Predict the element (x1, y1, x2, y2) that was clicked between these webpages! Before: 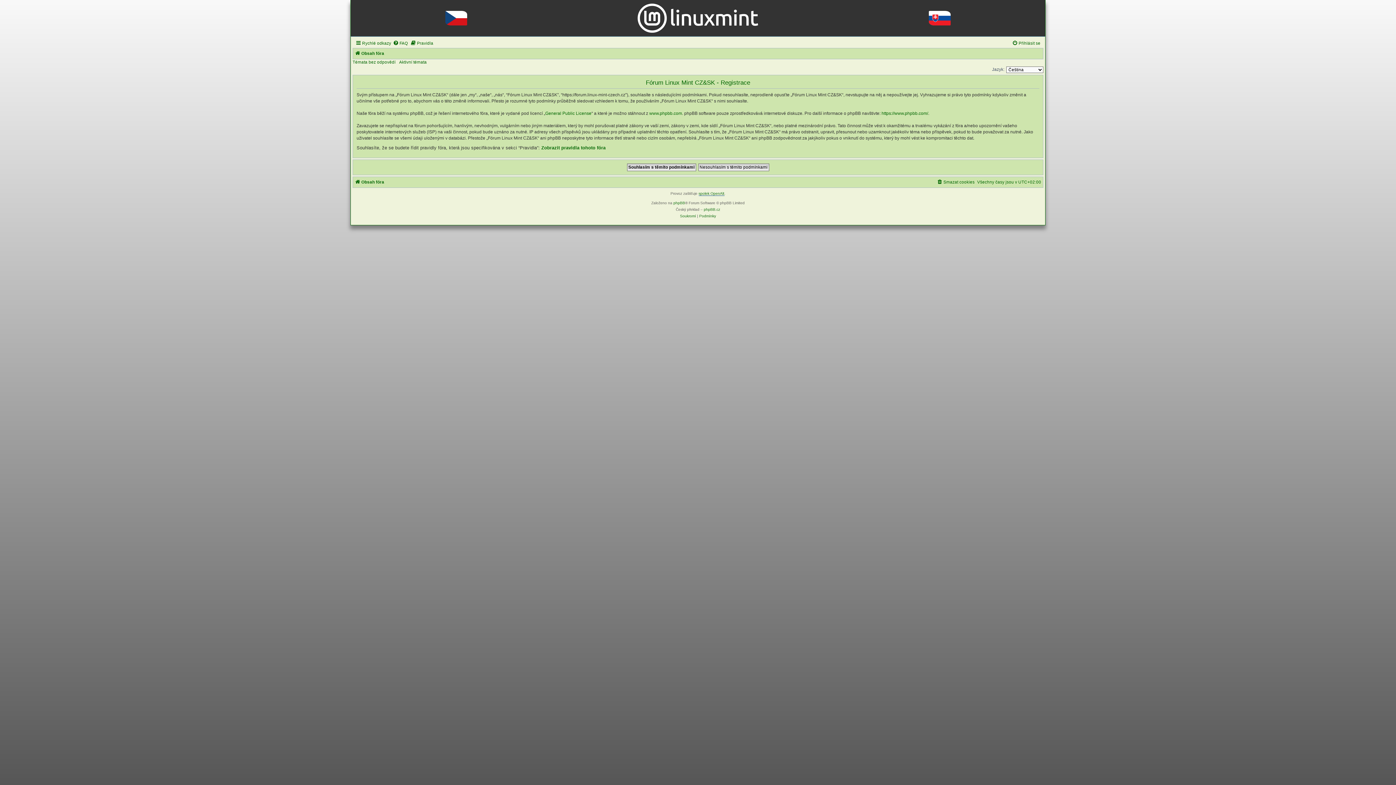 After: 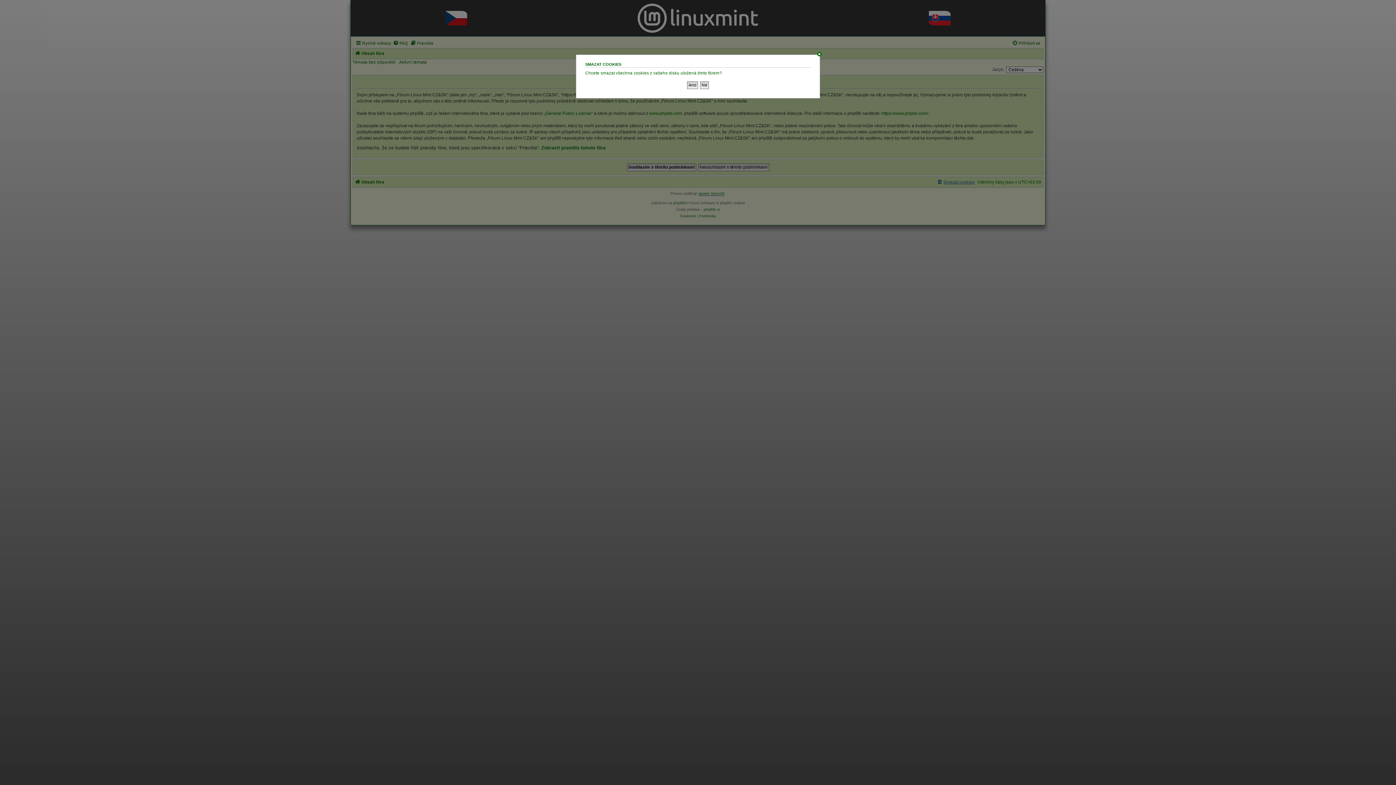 Action: bbox: (937, 177, 974, 186) label: Smazat cookies